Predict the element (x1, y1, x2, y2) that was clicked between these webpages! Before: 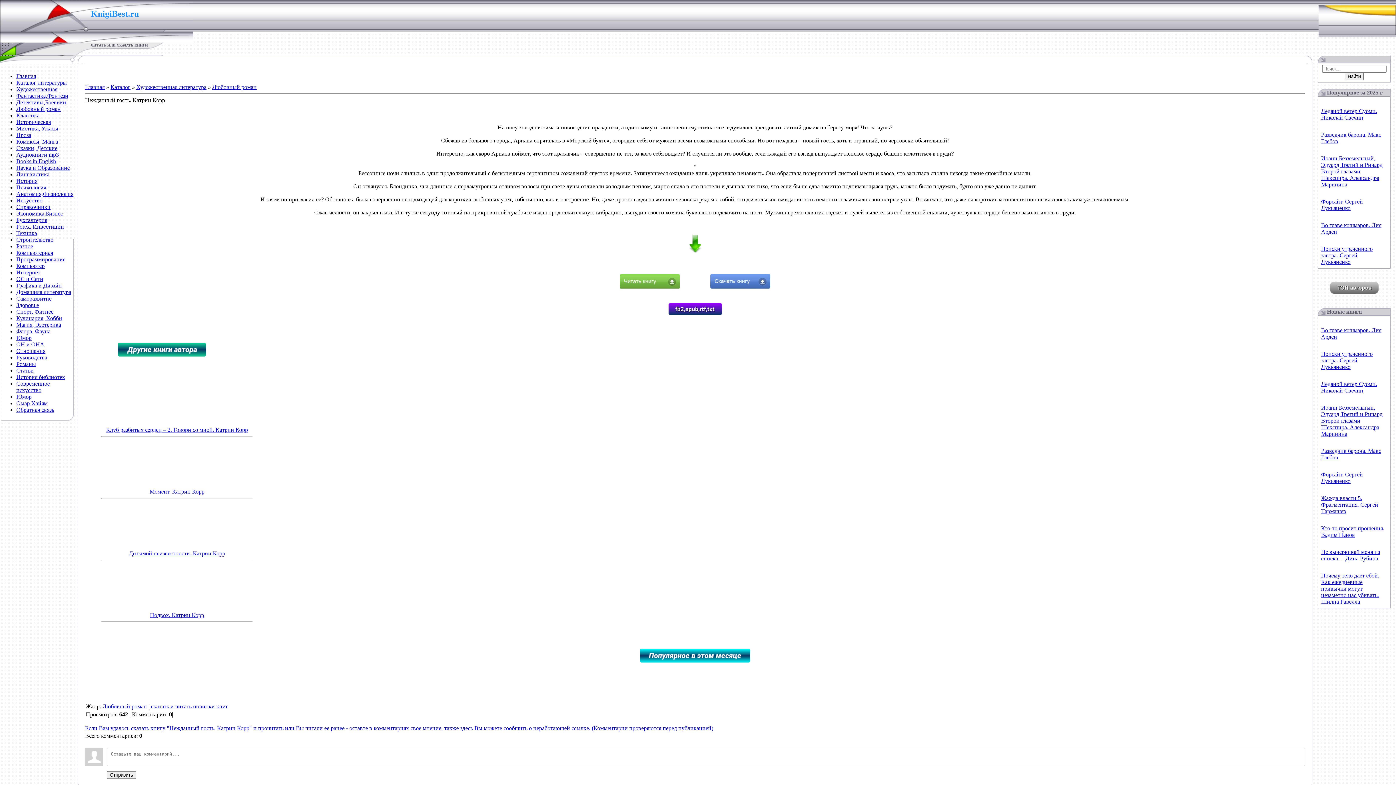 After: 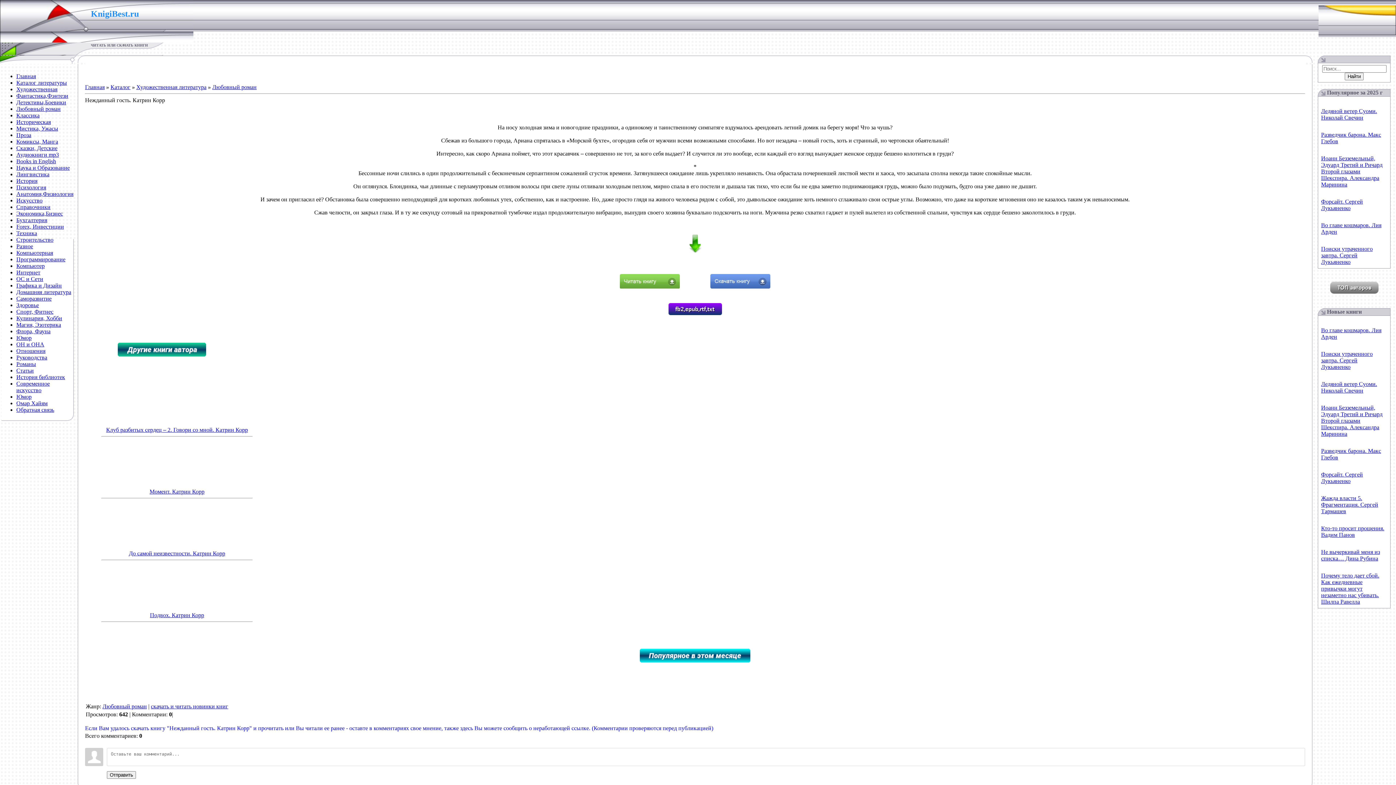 Action: label: Ледяной ветер Суоми. Николай Свечин bbox: (1321, 108, 1377, 120)